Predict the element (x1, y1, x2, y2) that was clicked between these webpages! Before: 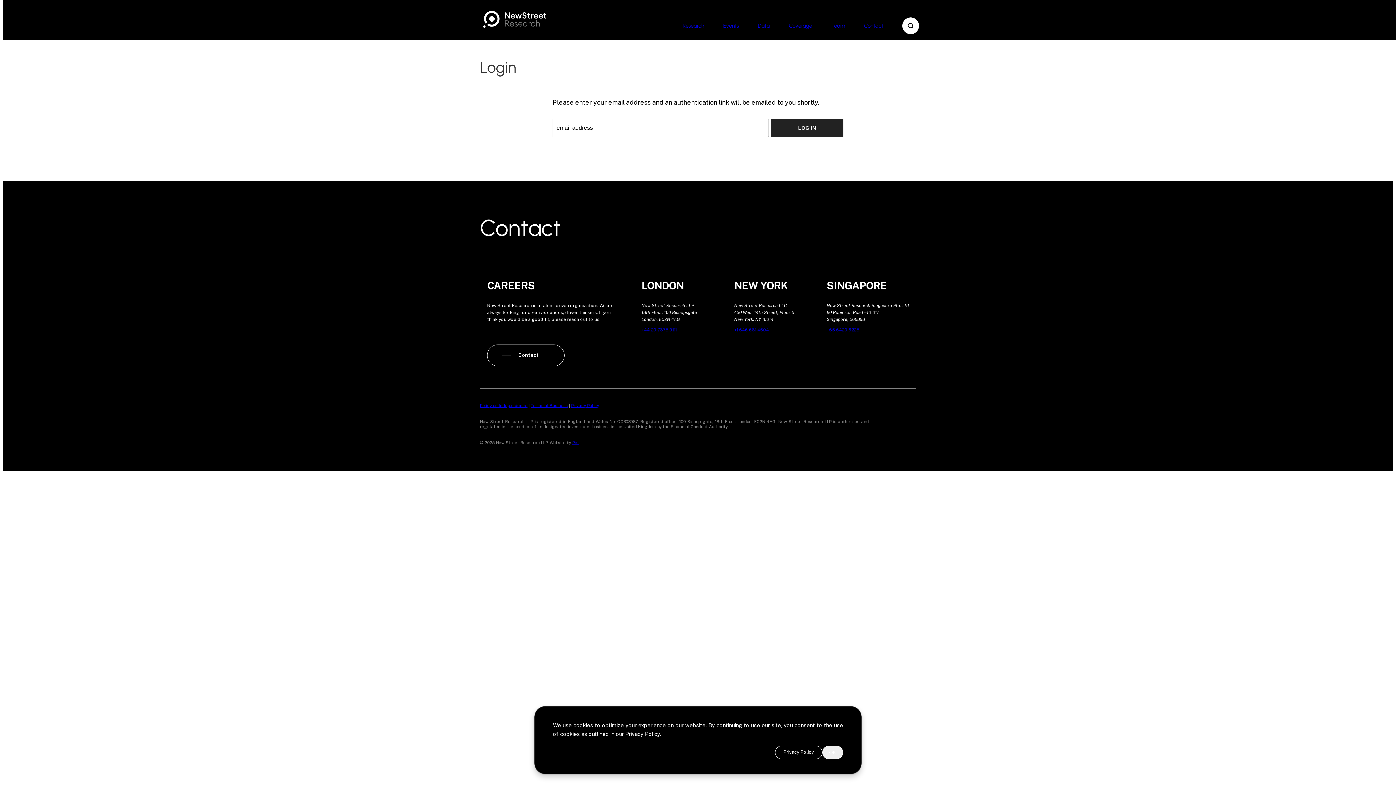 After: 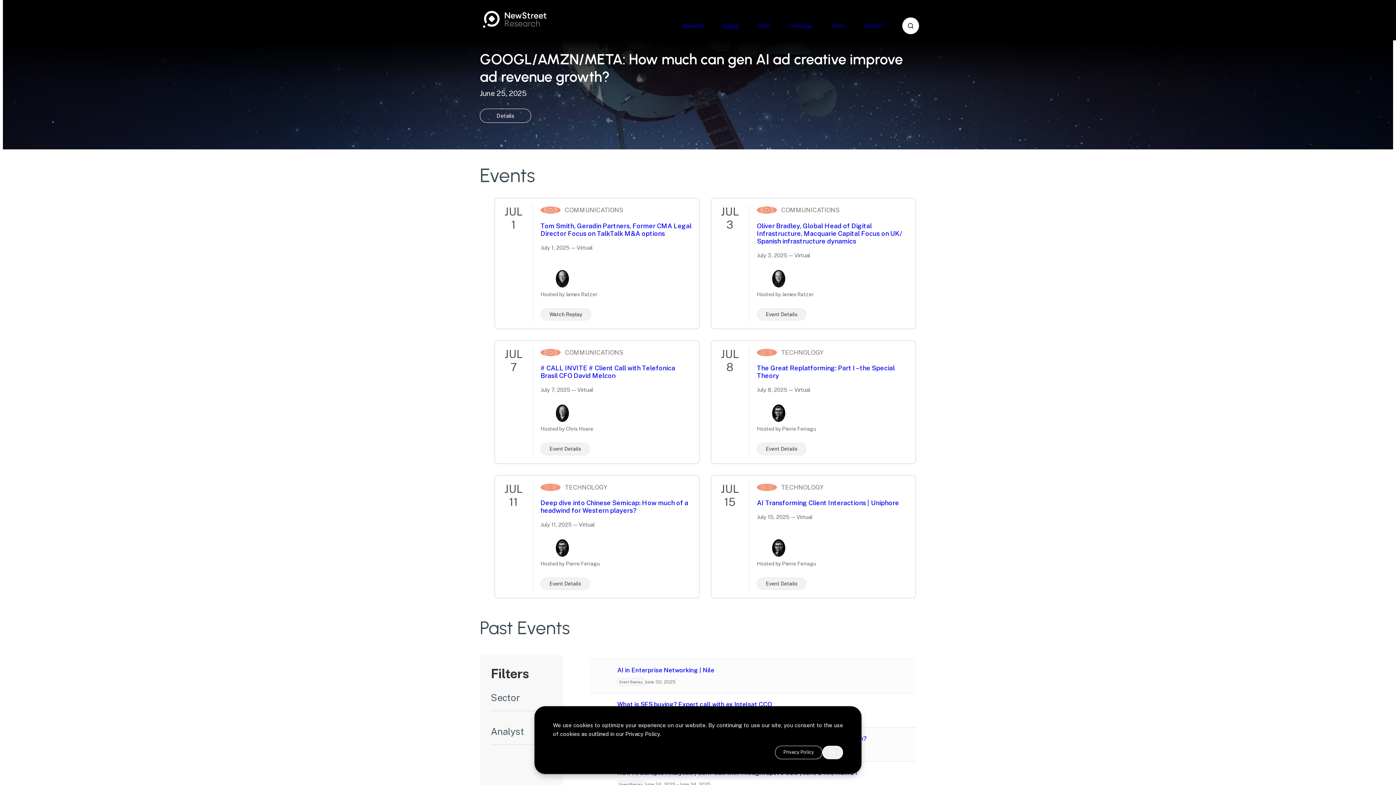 Action: label: Events bbox: (723, 22, 739, 28)